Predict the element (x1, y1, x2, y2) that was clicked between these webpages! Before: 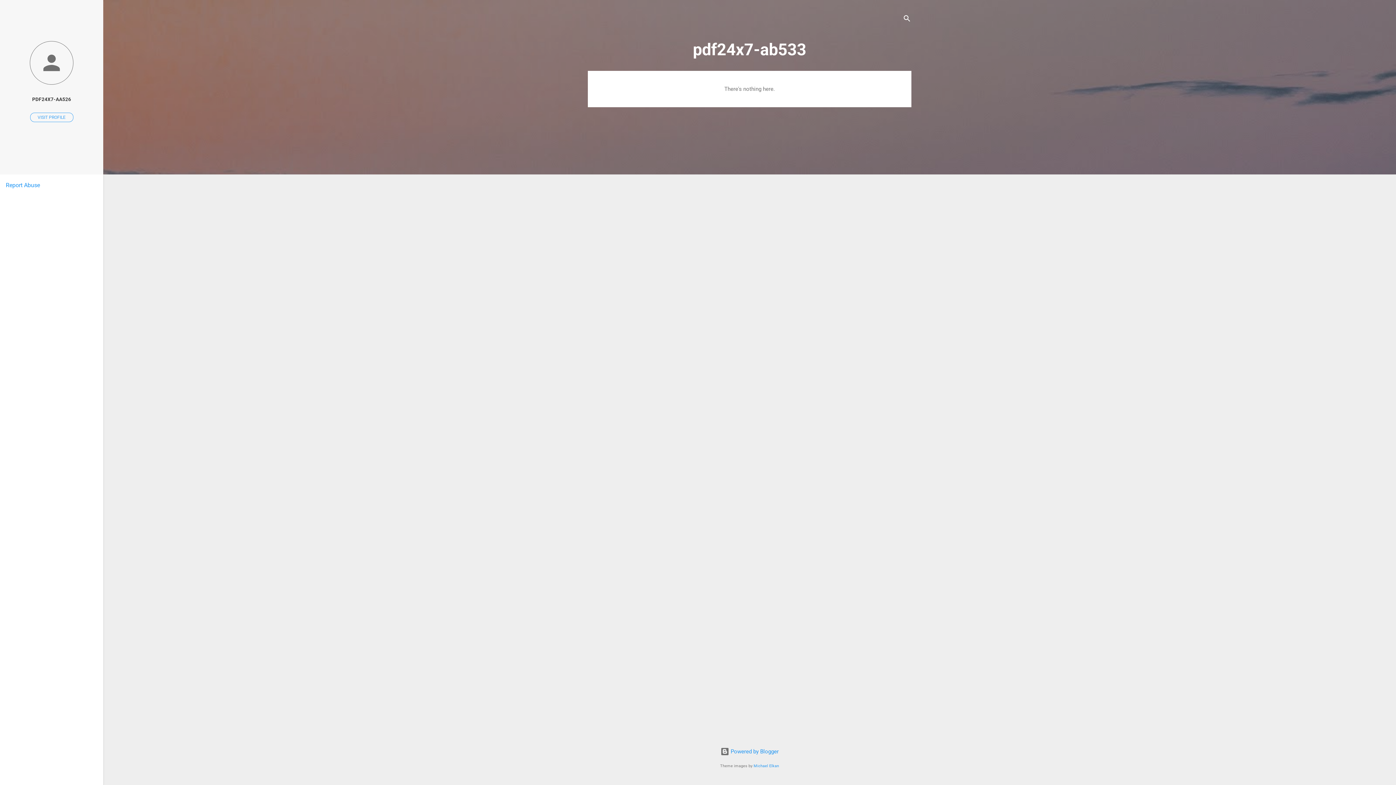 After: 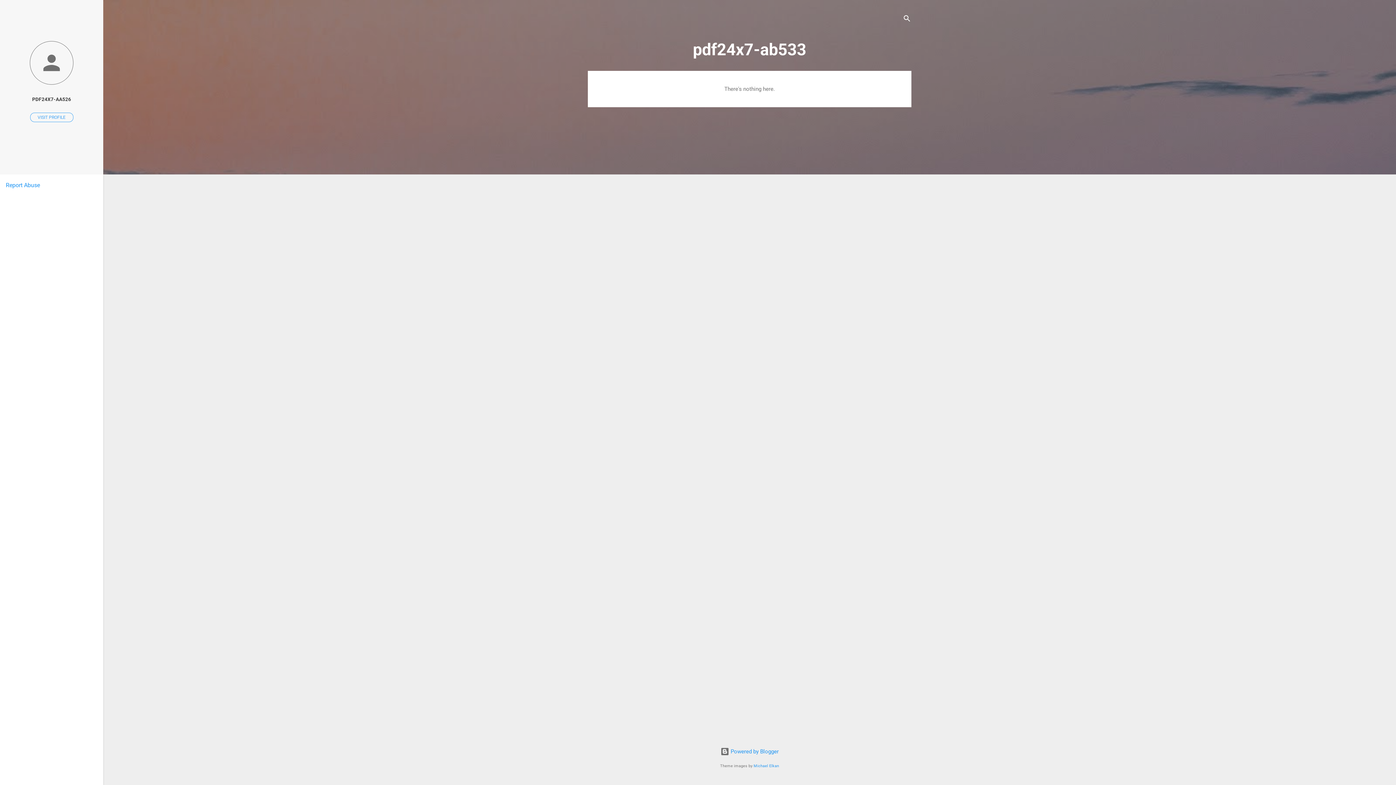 Action: label: Report Abuse bbox: (5, 181, 40, 188)